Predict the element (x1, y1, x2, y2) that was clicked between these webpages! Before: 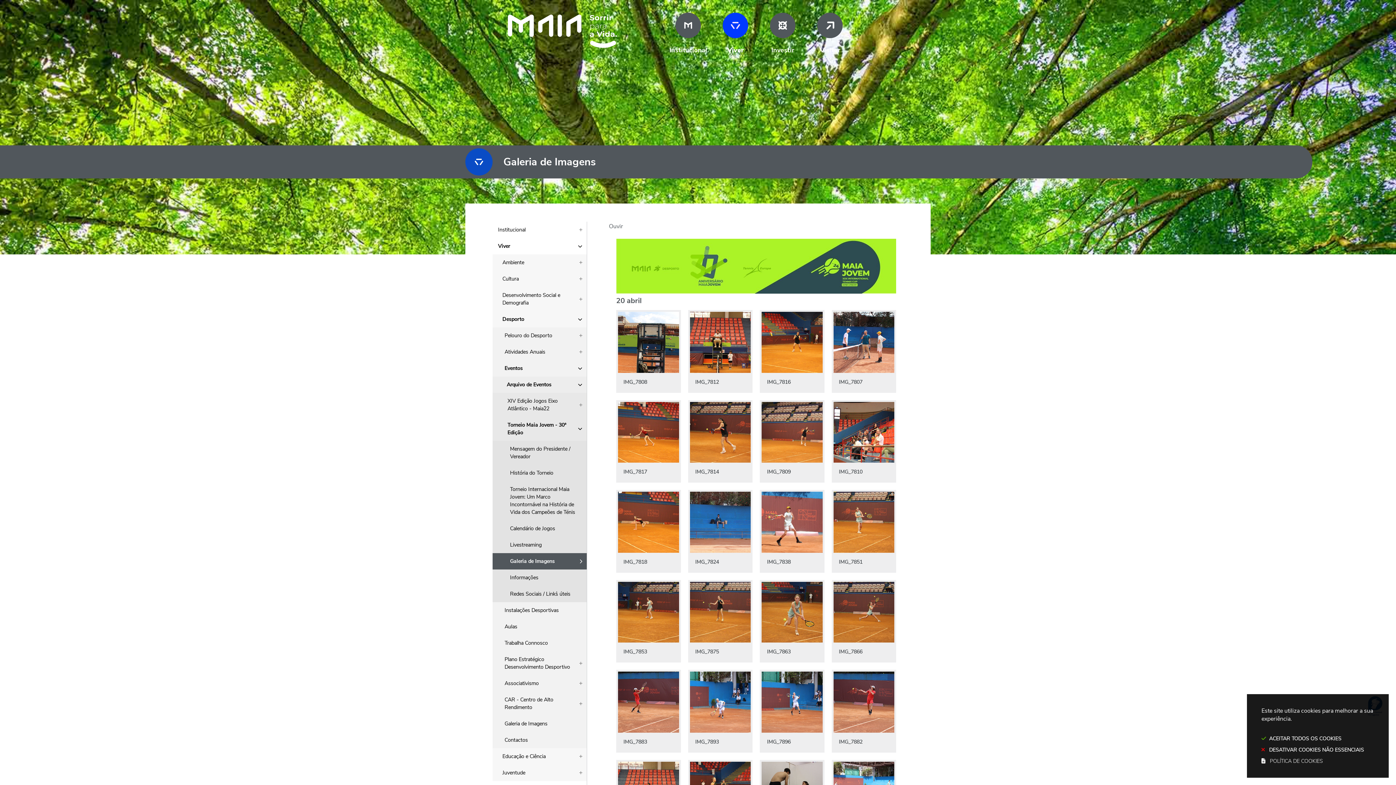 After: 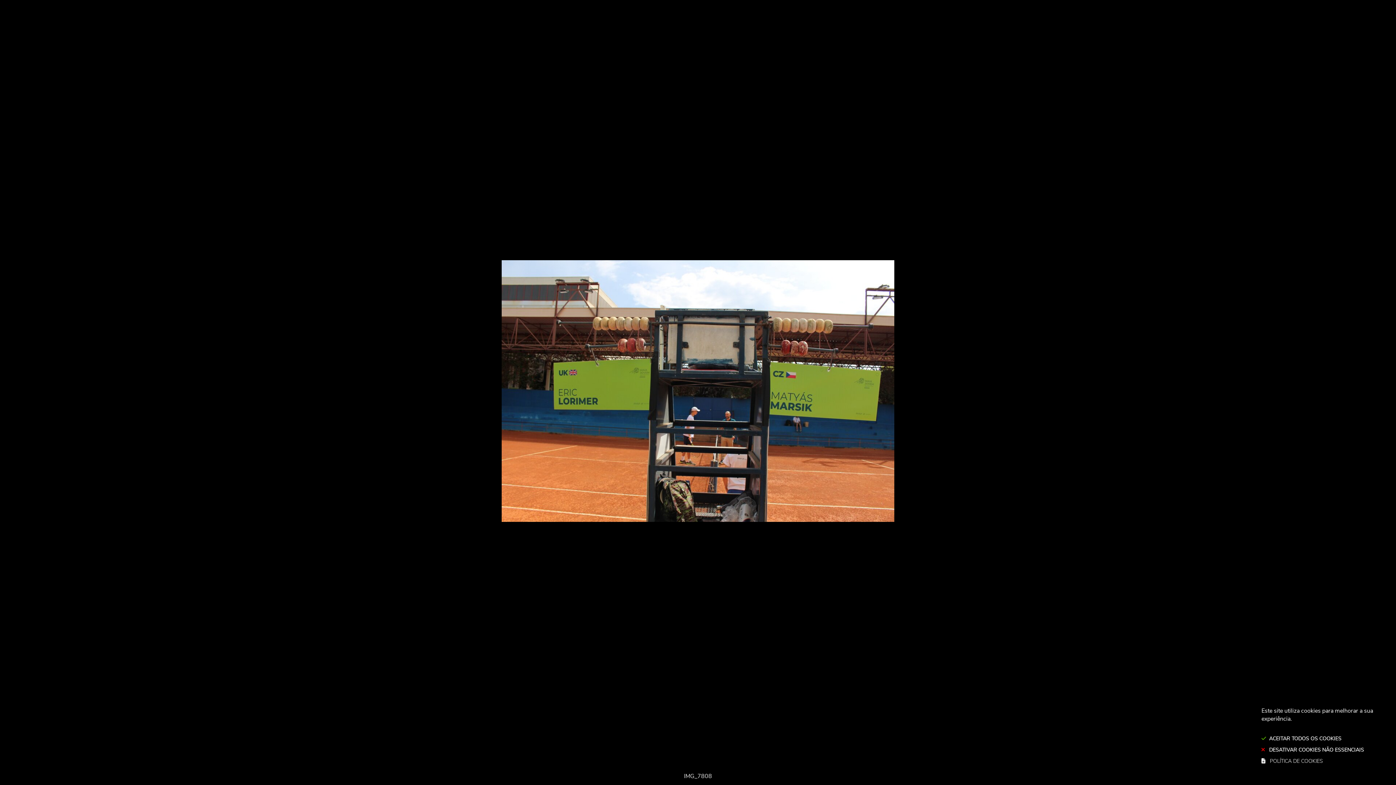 Action: bbox: (618, 312, 679, 391) label: IMG_7808